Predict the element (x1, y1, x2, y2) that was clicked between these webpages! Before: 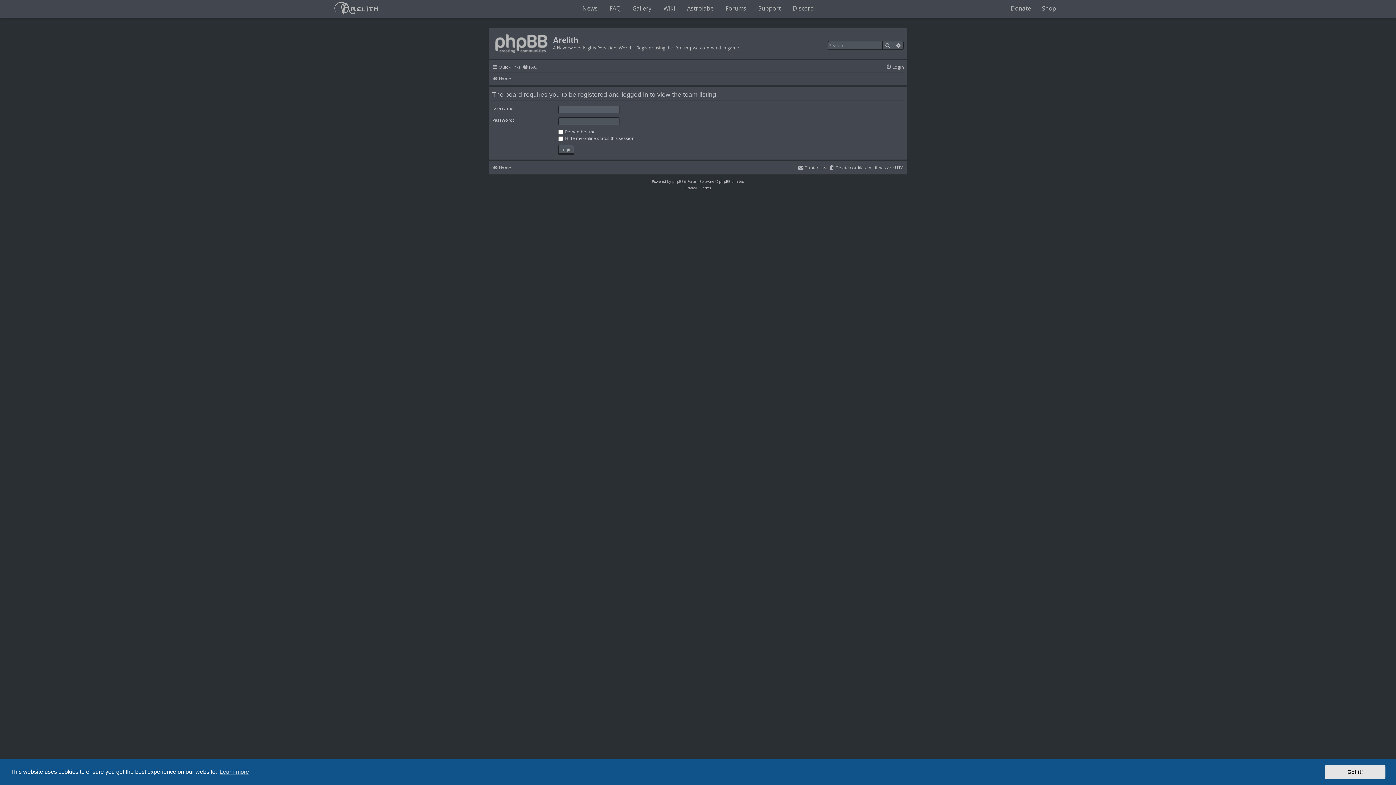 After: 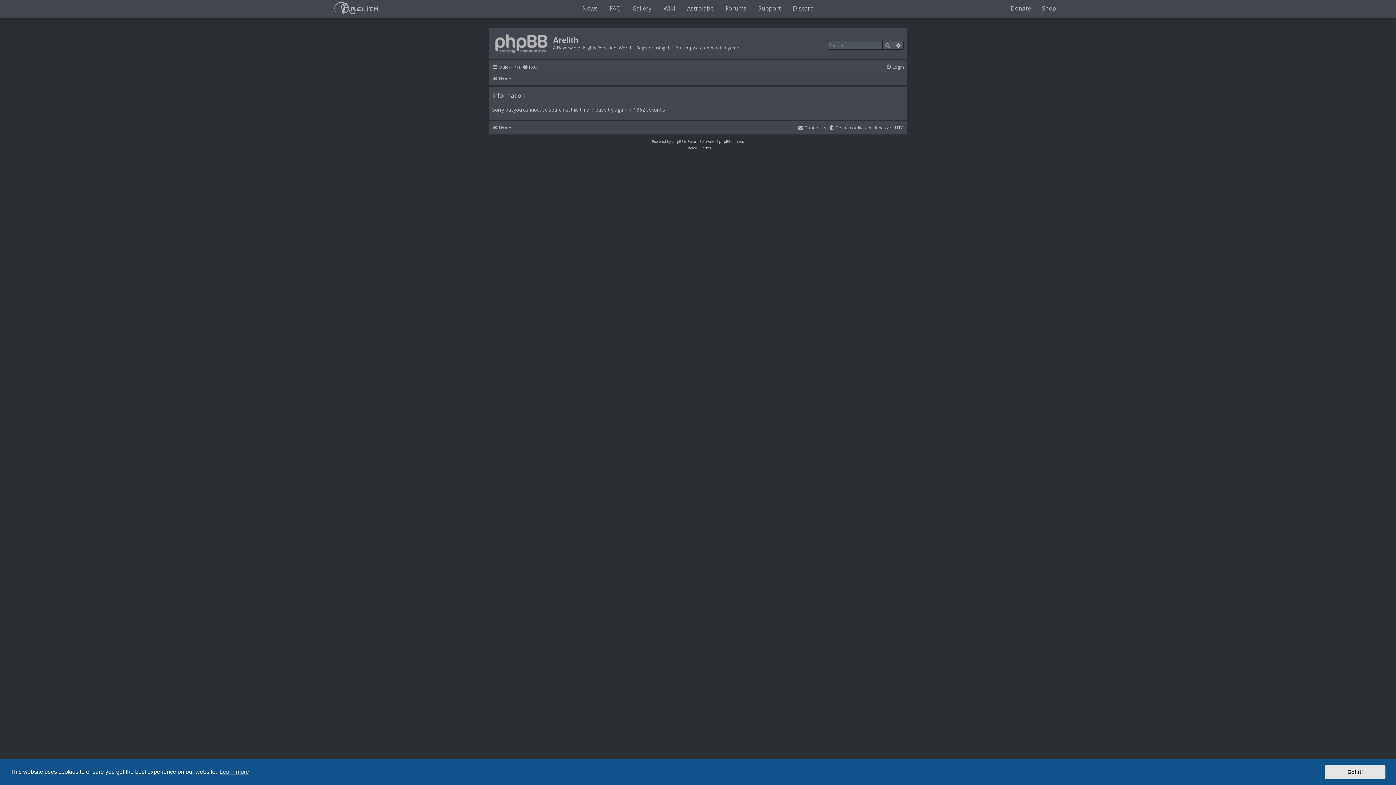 Action: label: Search bbox: (882, 41, 893, 49)